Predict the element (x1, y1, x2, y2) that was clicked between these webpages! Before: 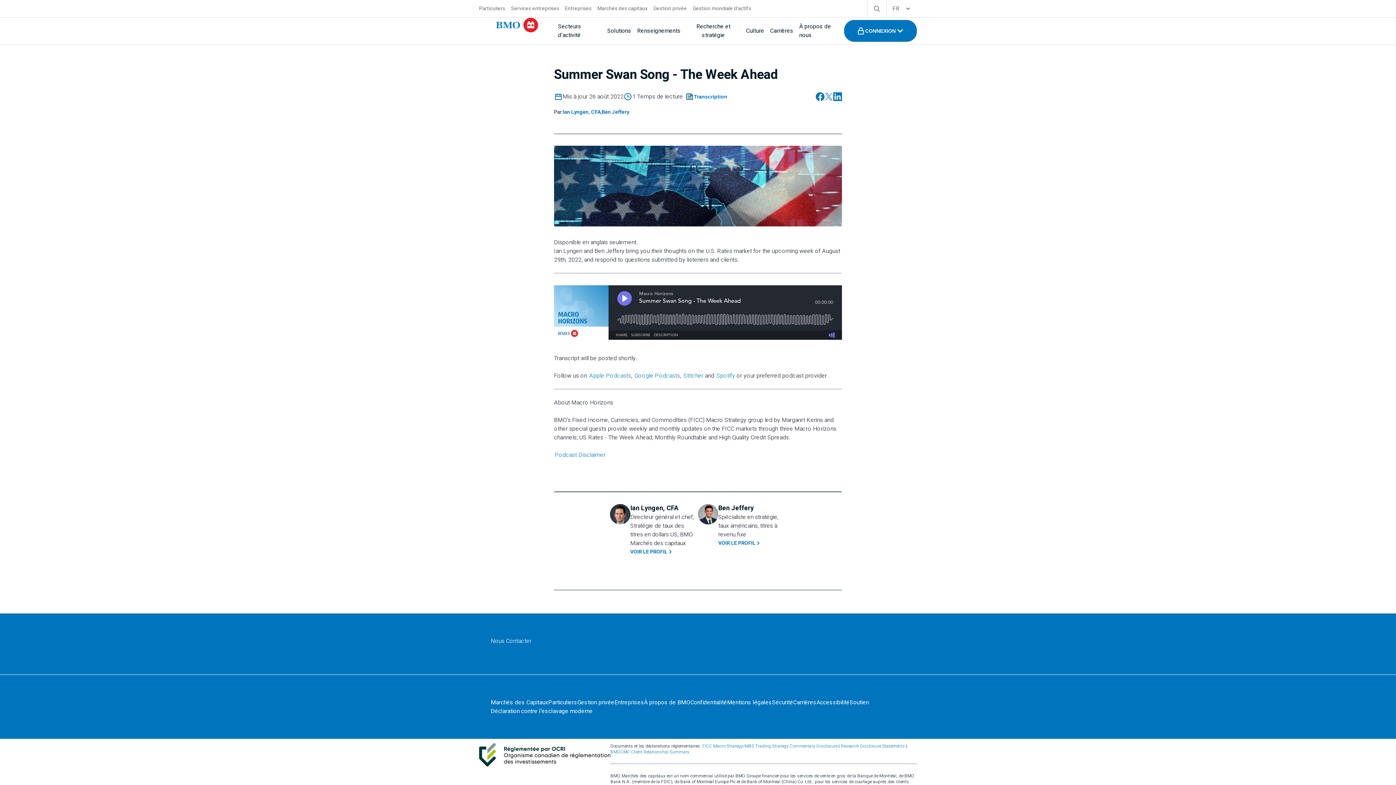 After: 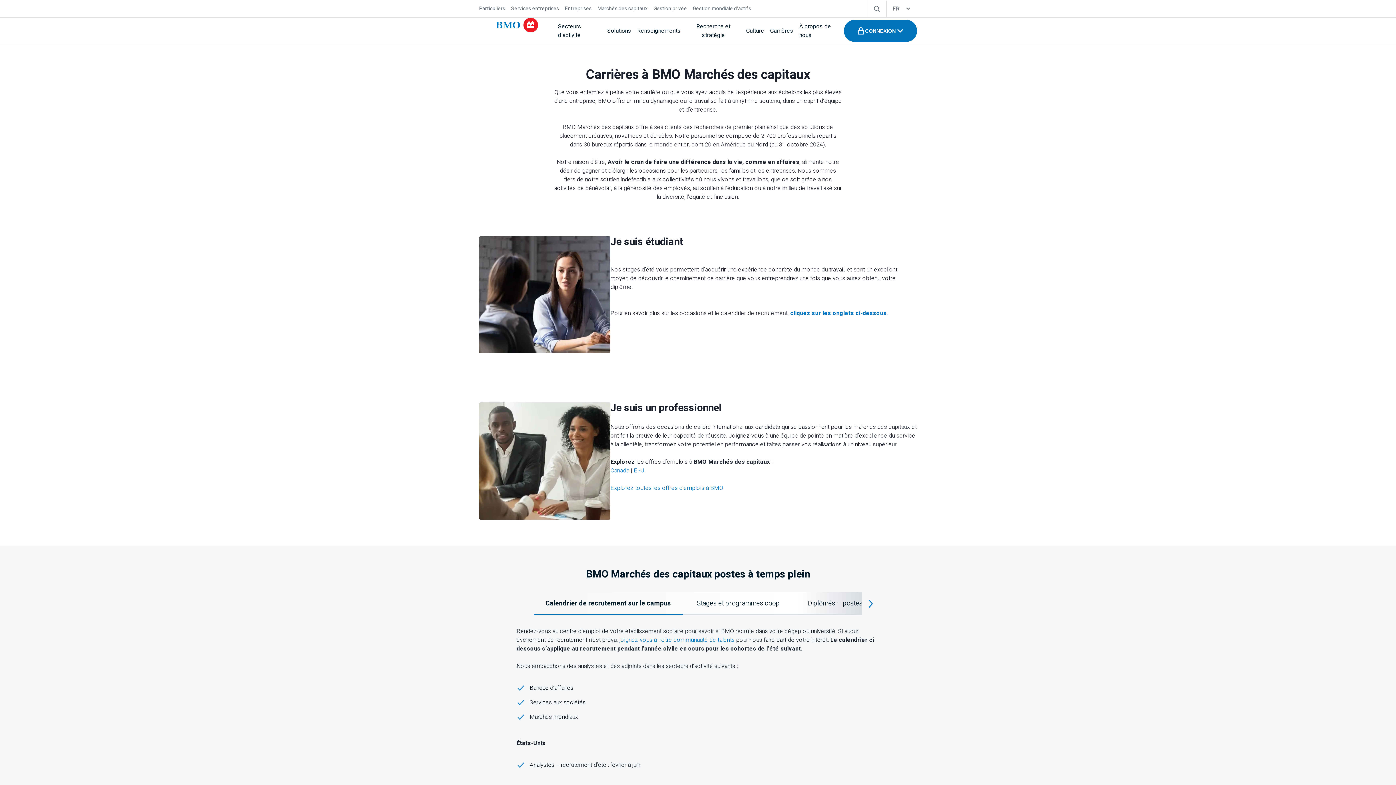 Action: label: Carrières bbox: (793, 698, 816, 707)